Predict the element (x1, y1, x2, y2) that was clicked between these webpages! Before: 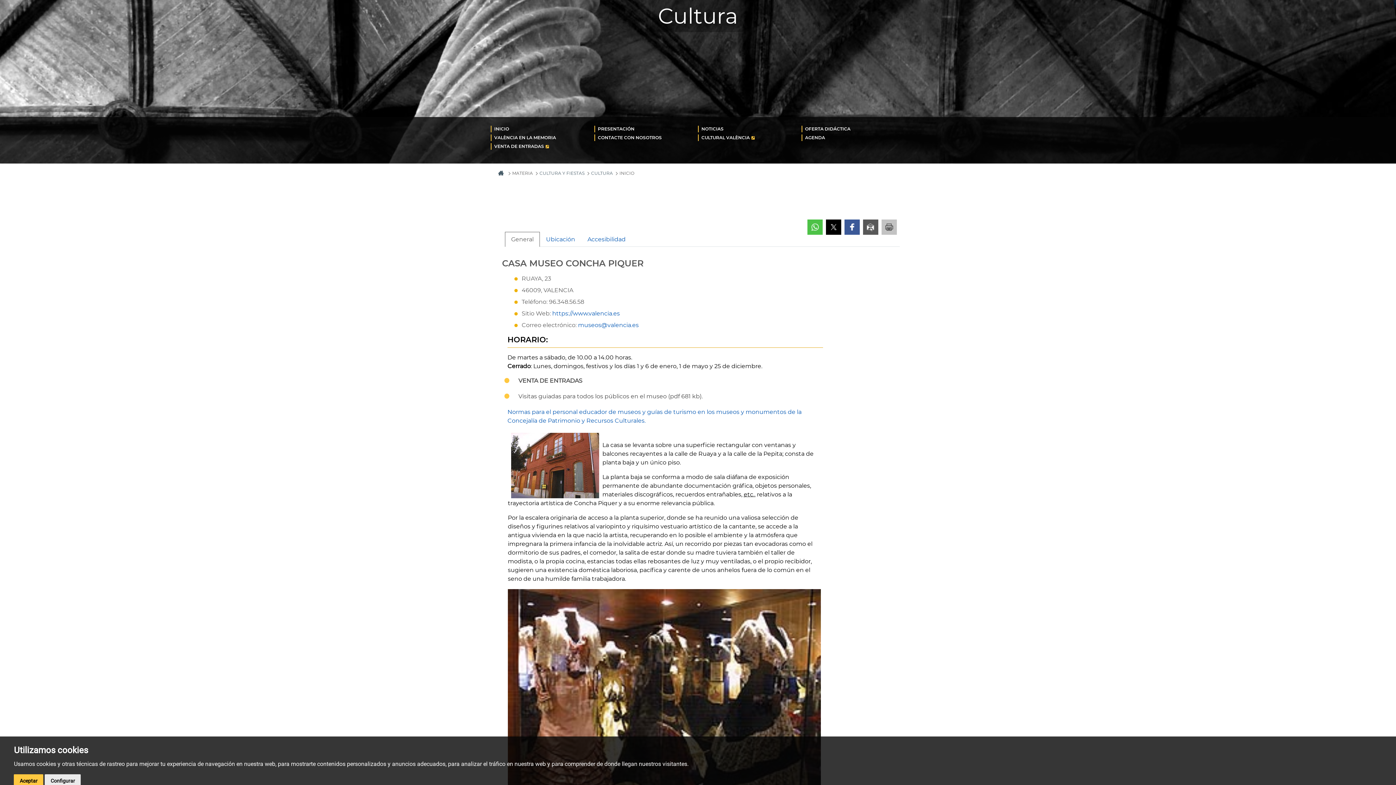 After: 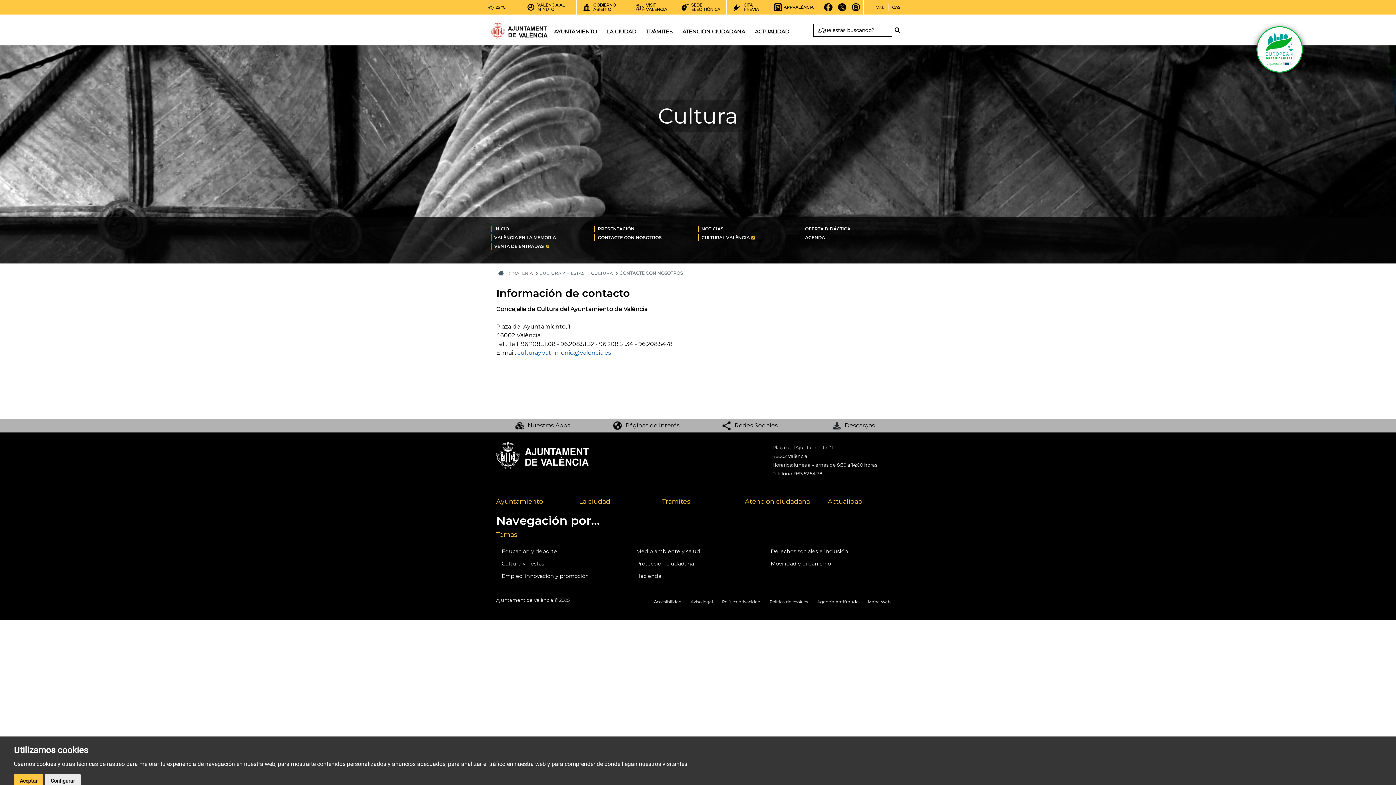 Action: bbox: (594, 134, 662, 141) label: CONTACTE CON NOSOTROS